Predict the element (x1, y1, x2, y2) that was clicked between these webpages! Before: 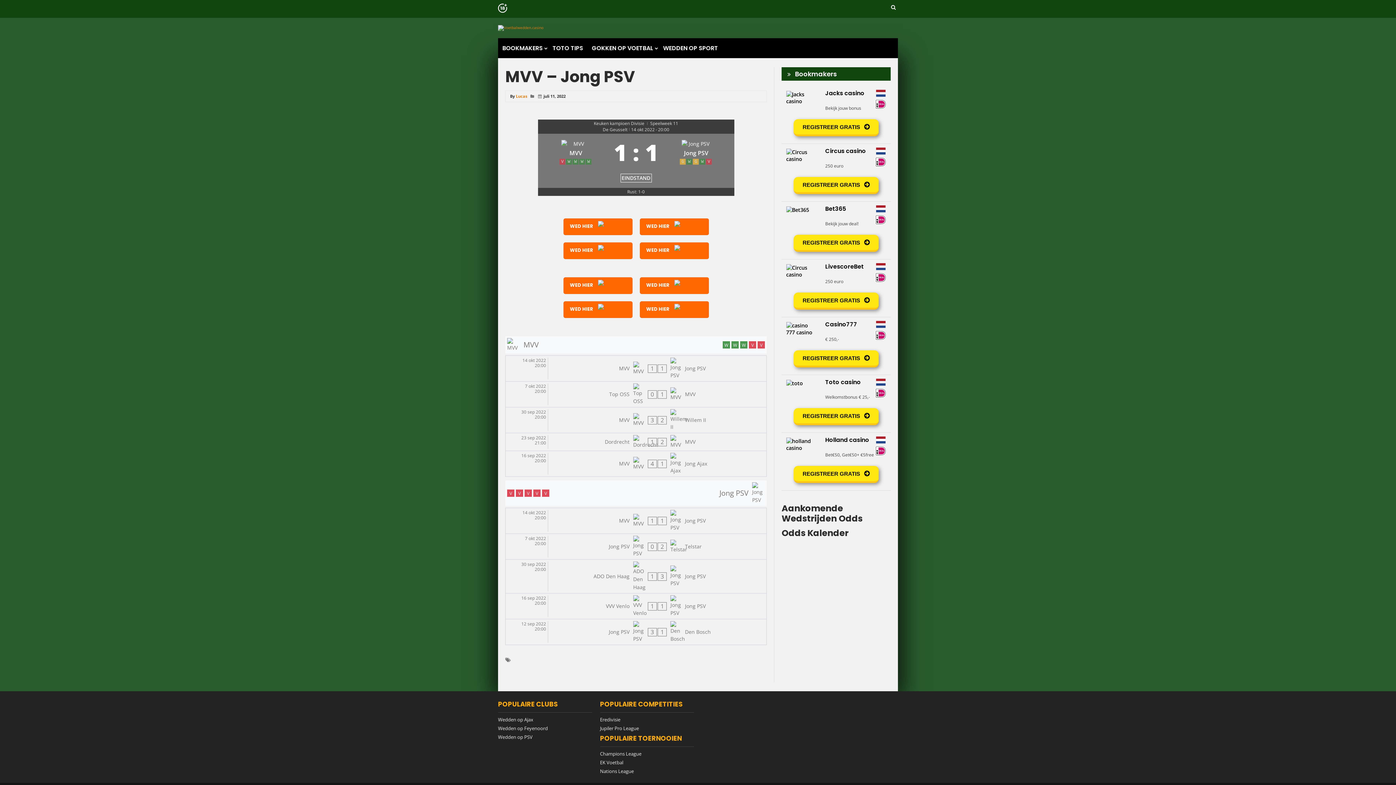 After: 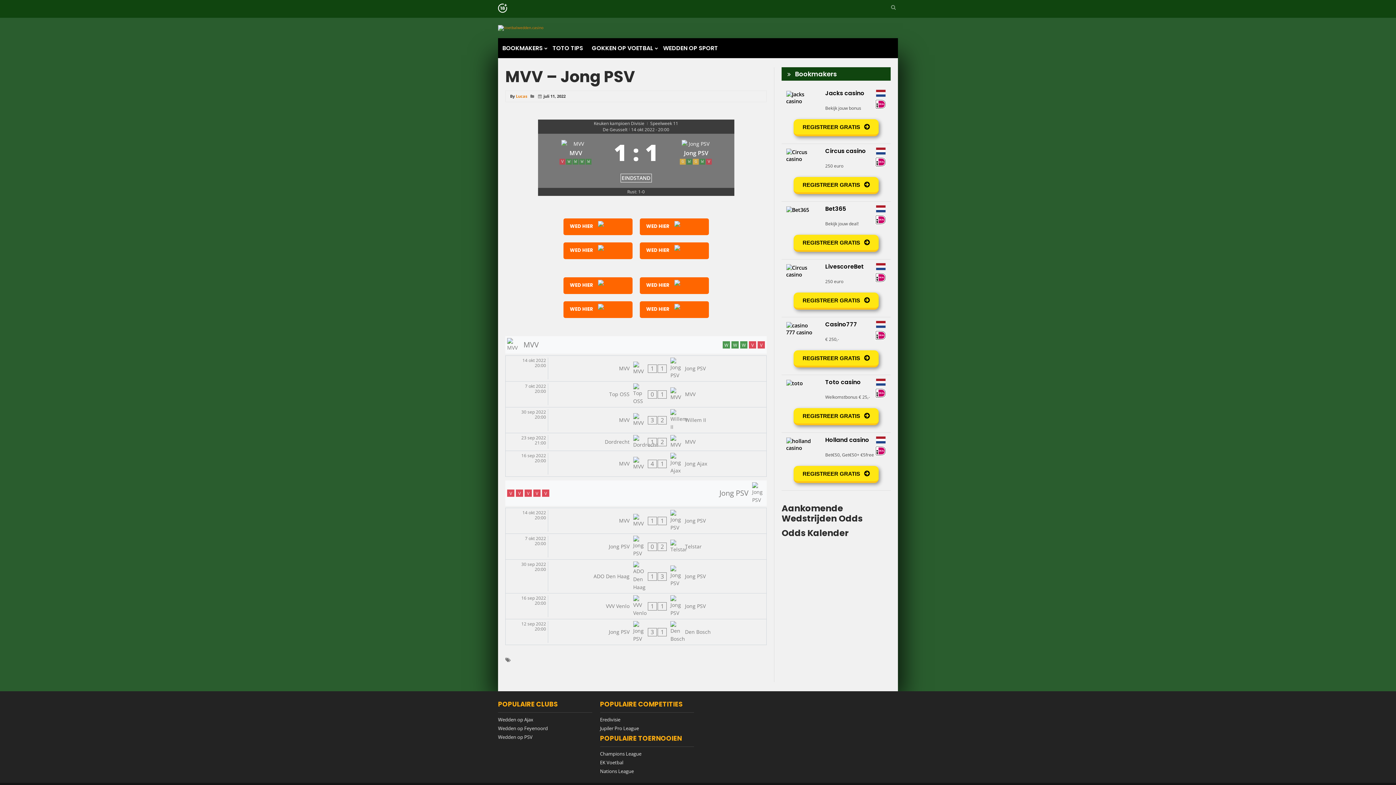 Action: bbox: (891, 3, 896, 10)